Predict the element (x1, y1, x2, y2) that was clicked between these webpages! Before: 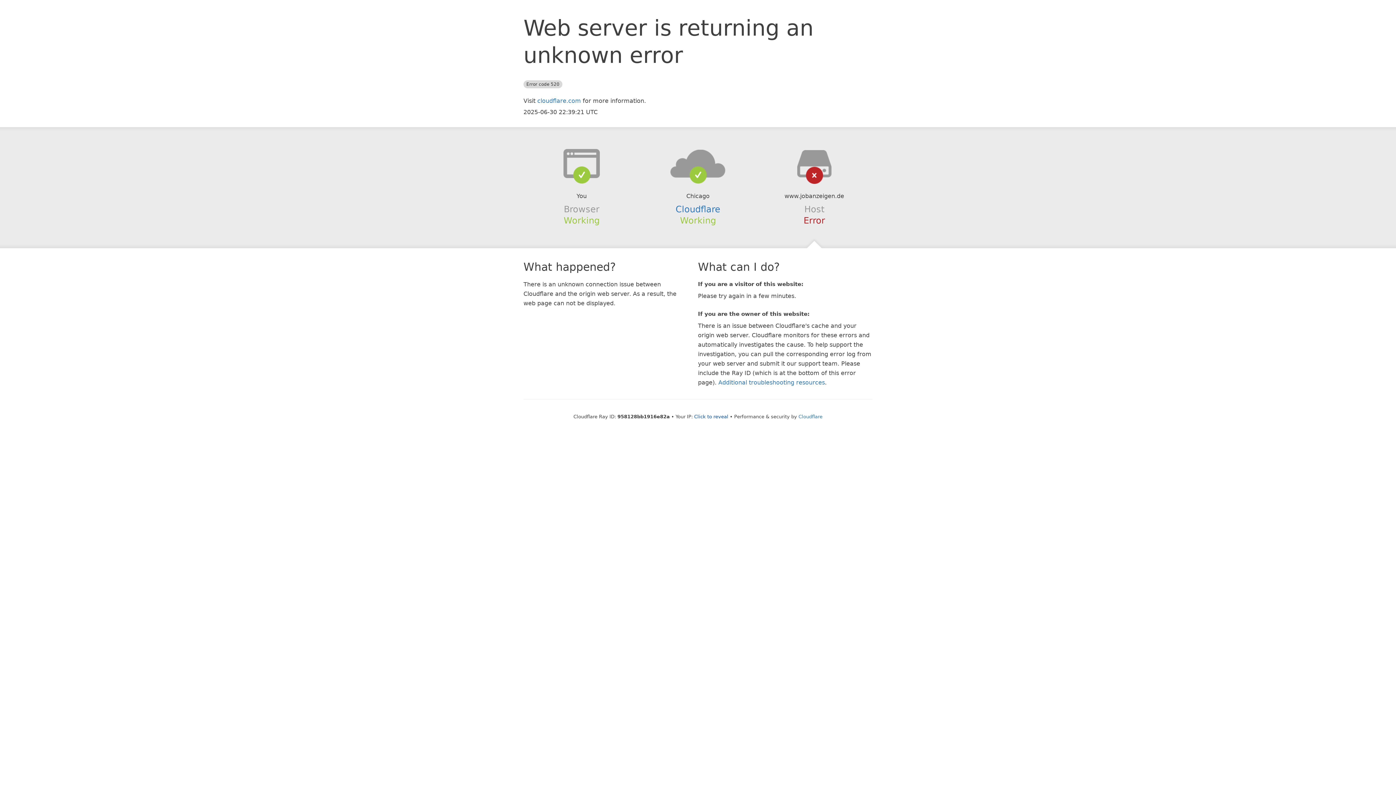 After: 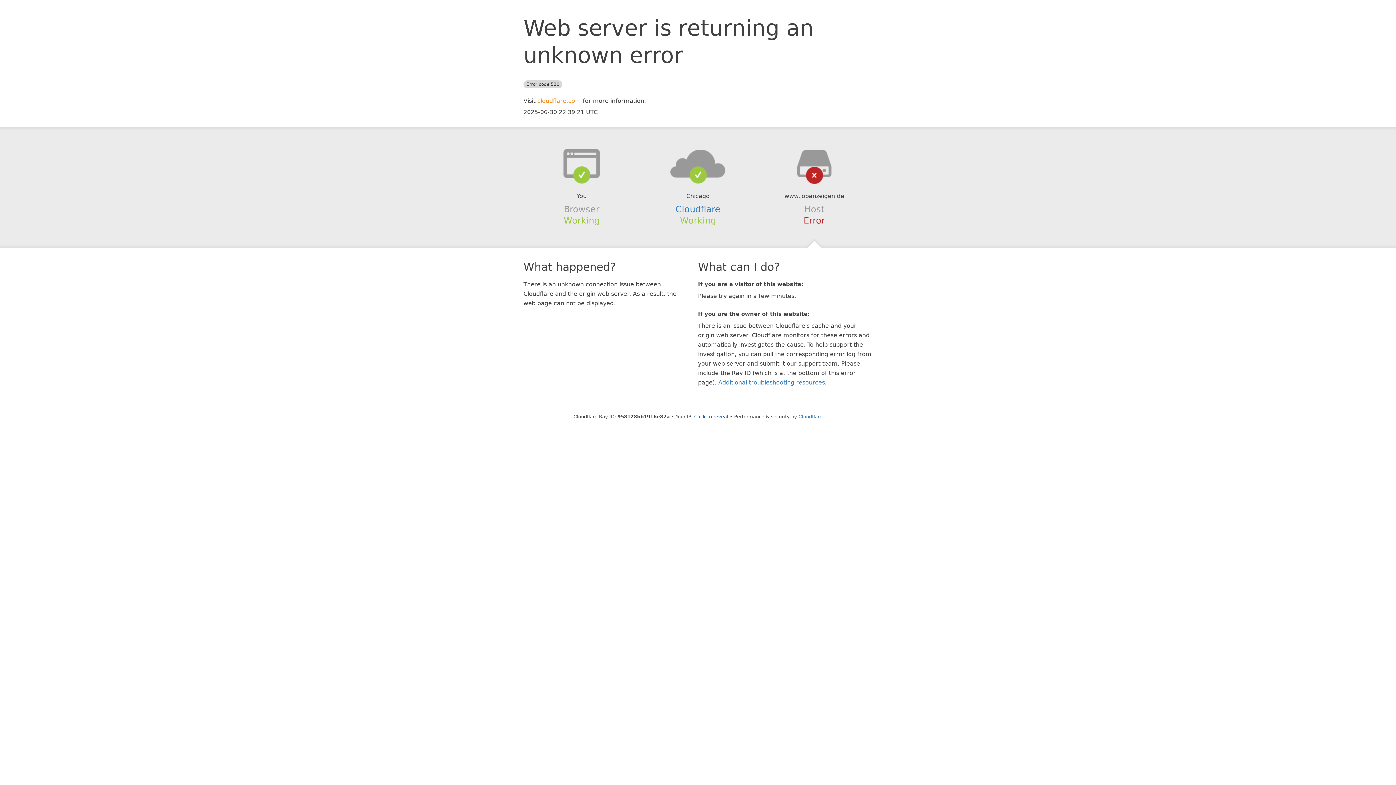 Action: bbox: (537, 97, 581, 104) label: cloudflare.com